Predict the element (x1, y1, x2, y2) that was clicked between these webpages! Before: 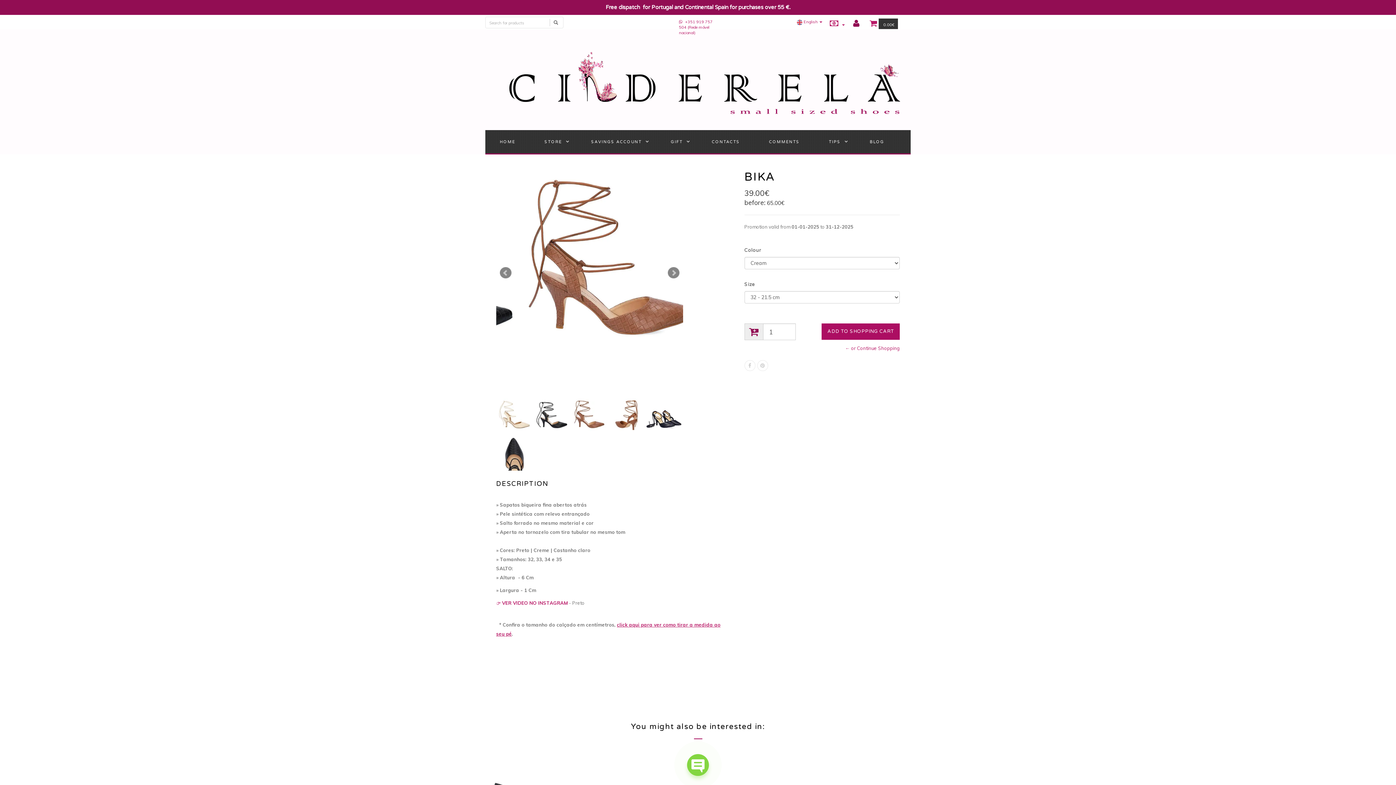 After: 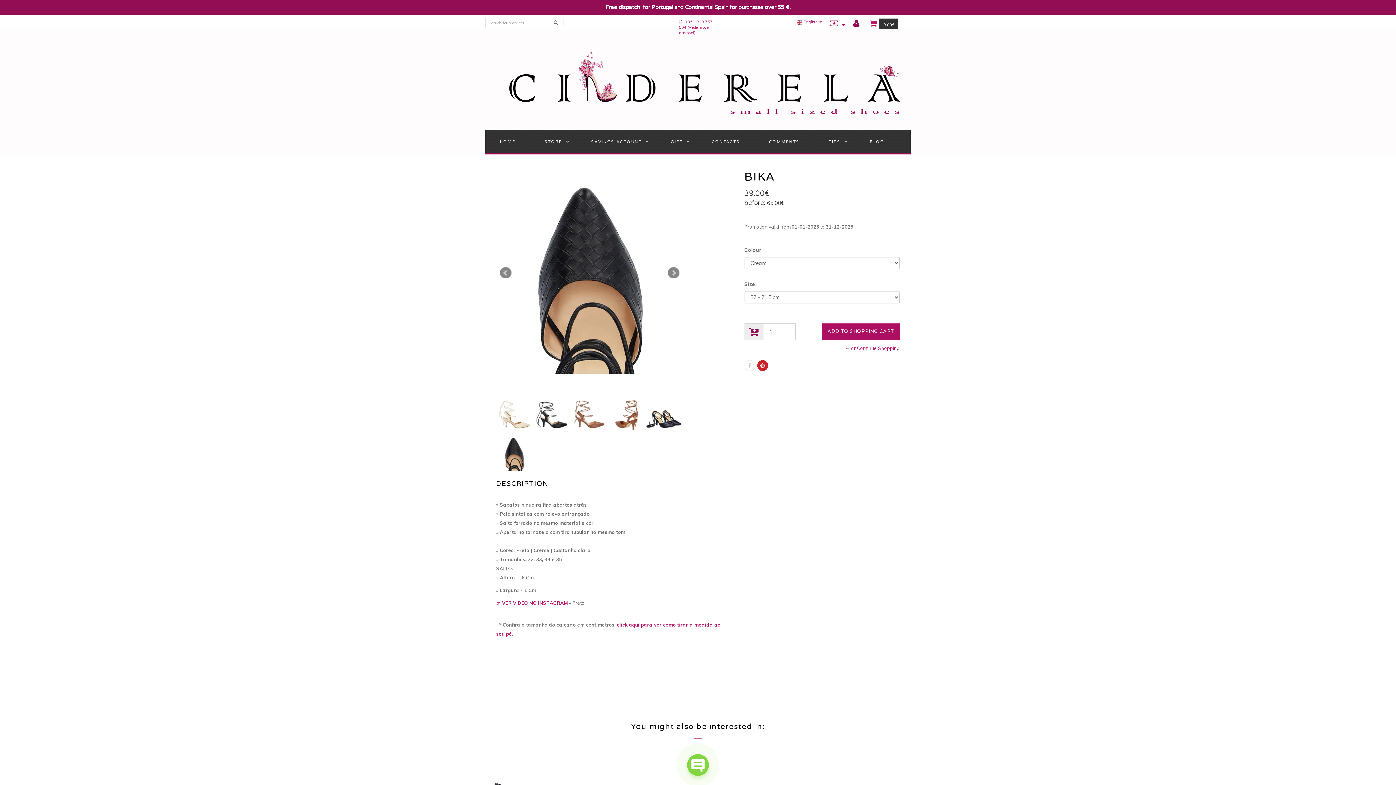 Action: bbox: (757, 360, 768, 371)